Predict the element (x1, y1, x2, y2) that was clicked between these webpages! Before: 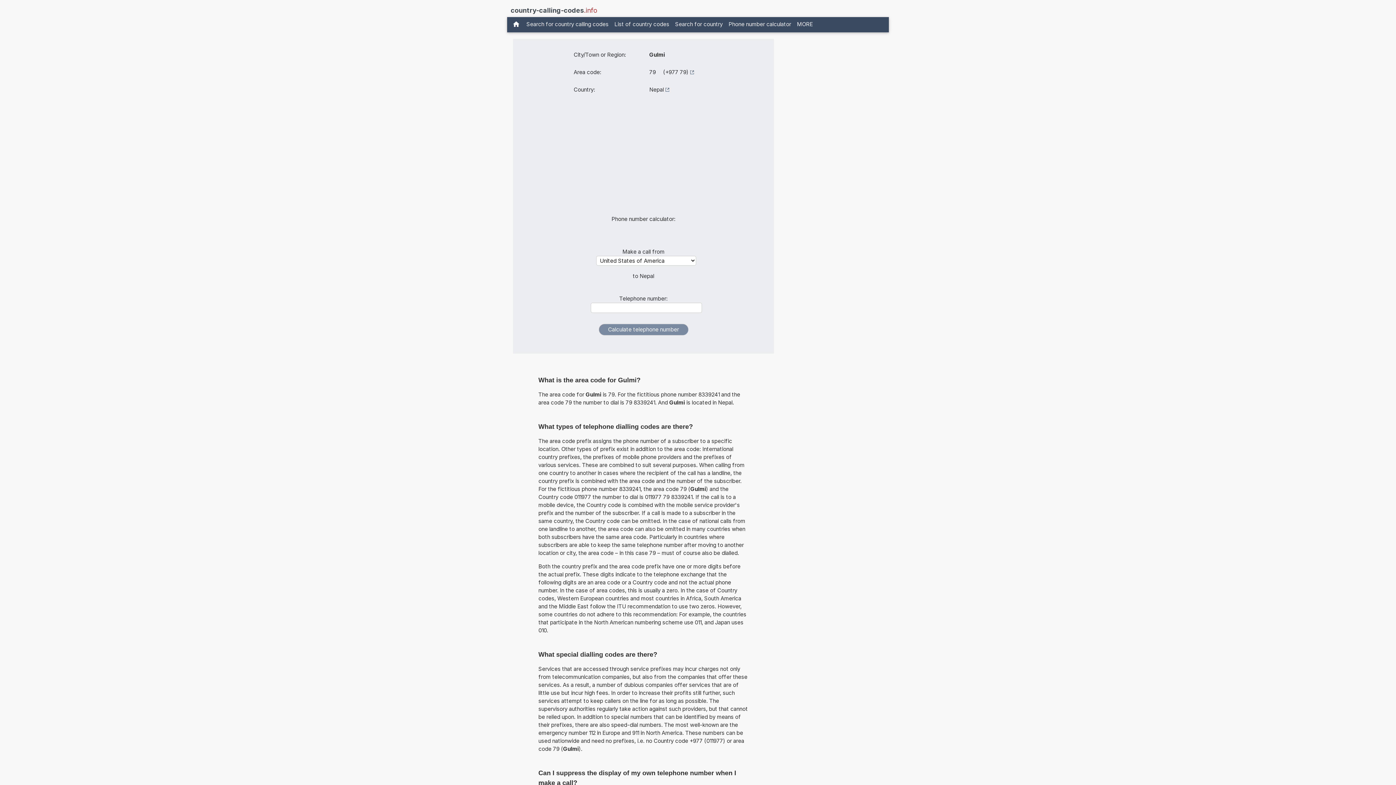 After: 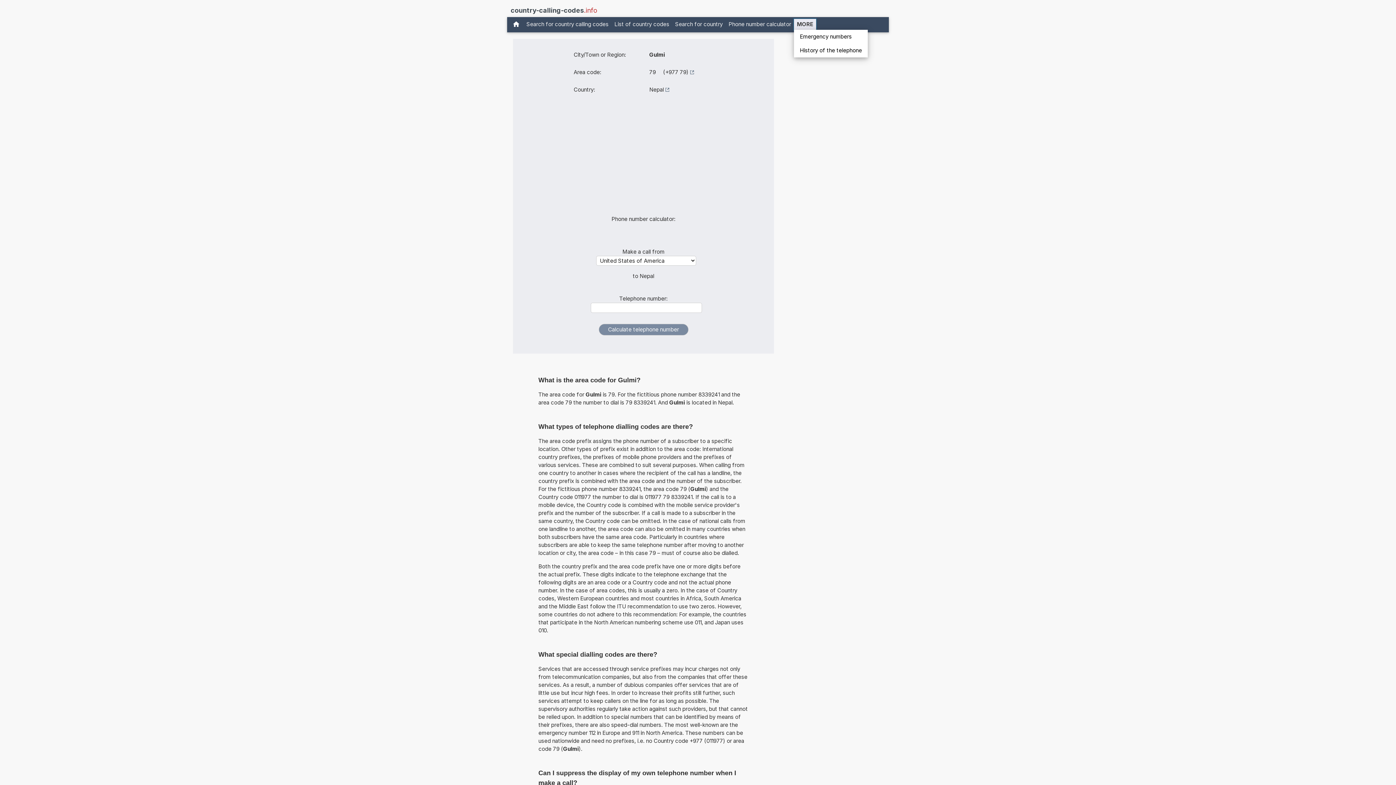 Action: label: MORE bbox: (794, 18, 816, 29)